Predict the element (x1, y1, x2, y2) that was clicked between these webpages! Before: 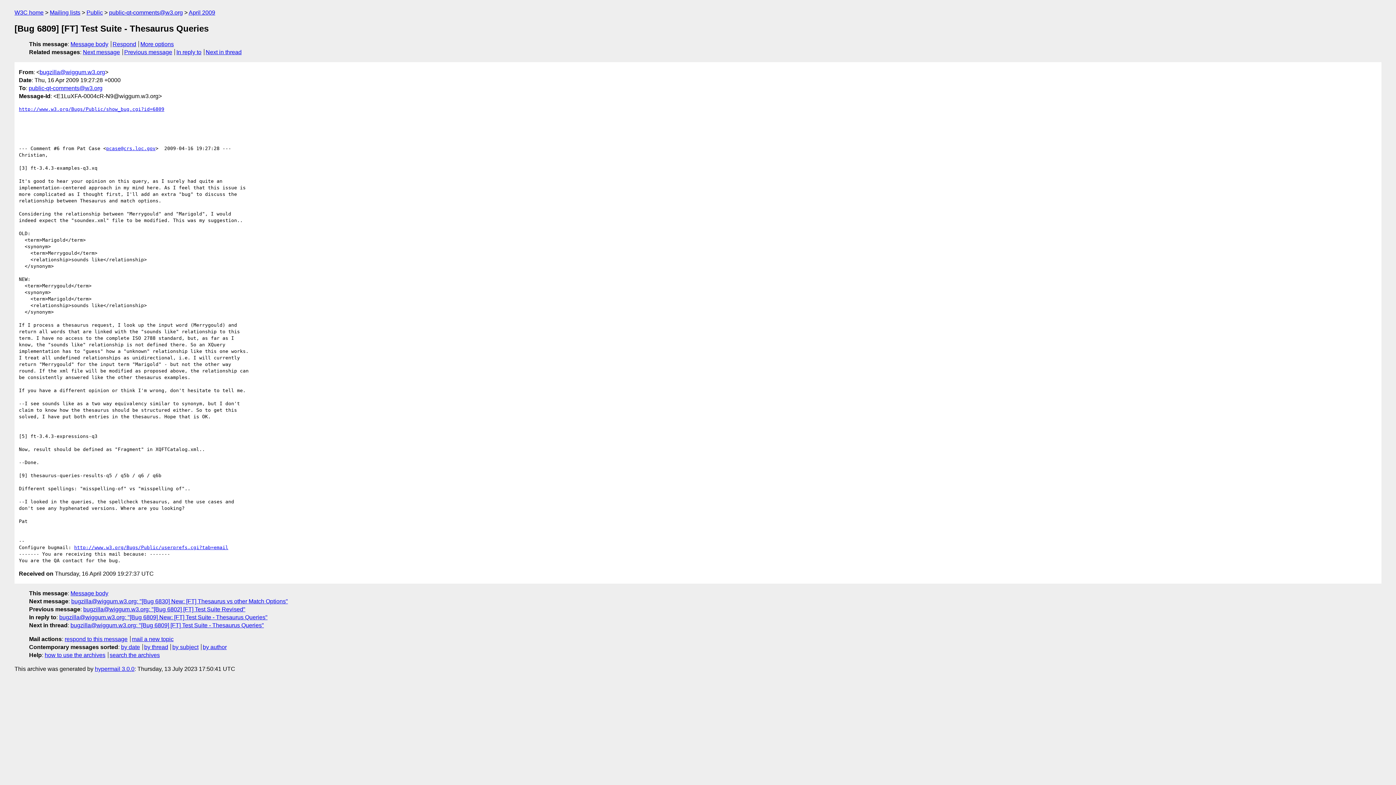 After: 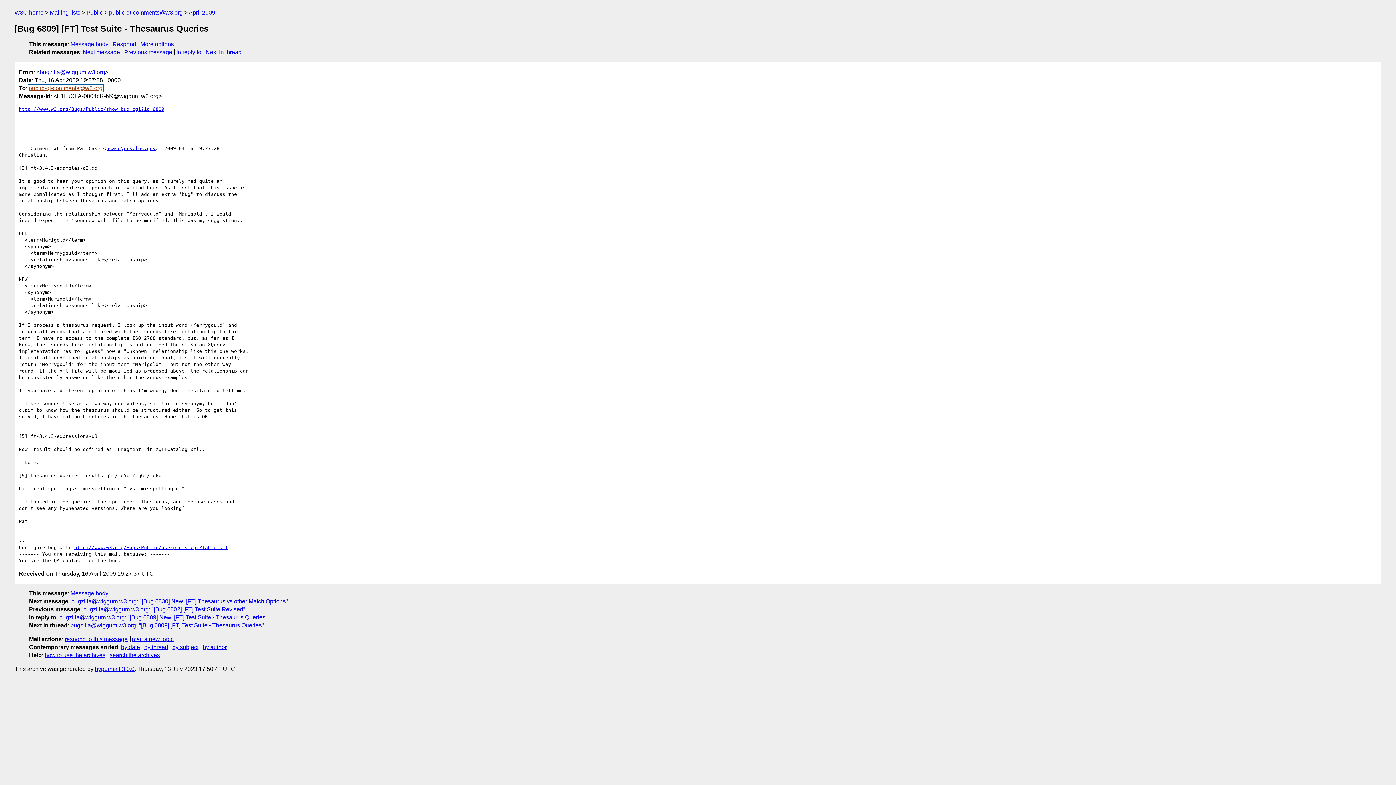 Action: label: public-qt-comments@w3.org bbox: (28, 84, 102, 91)